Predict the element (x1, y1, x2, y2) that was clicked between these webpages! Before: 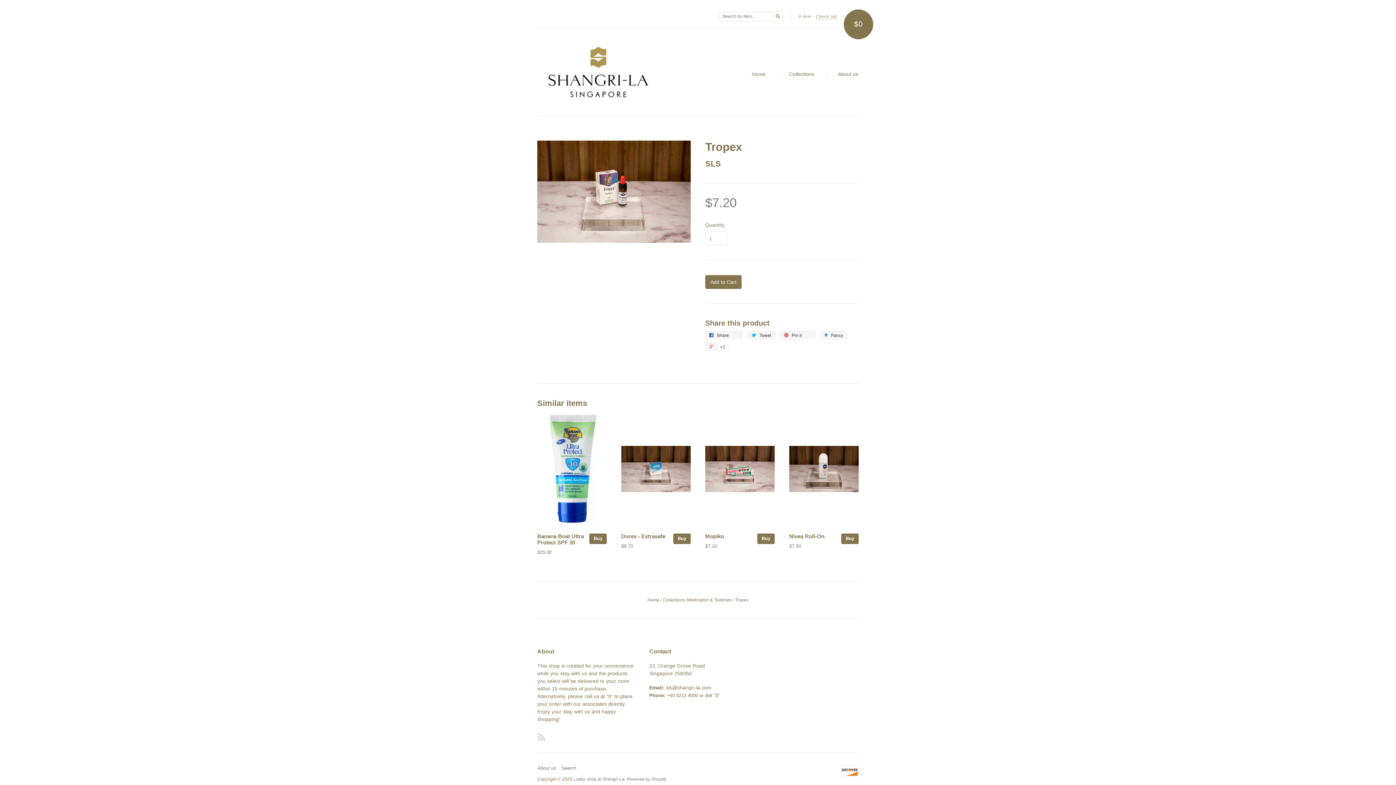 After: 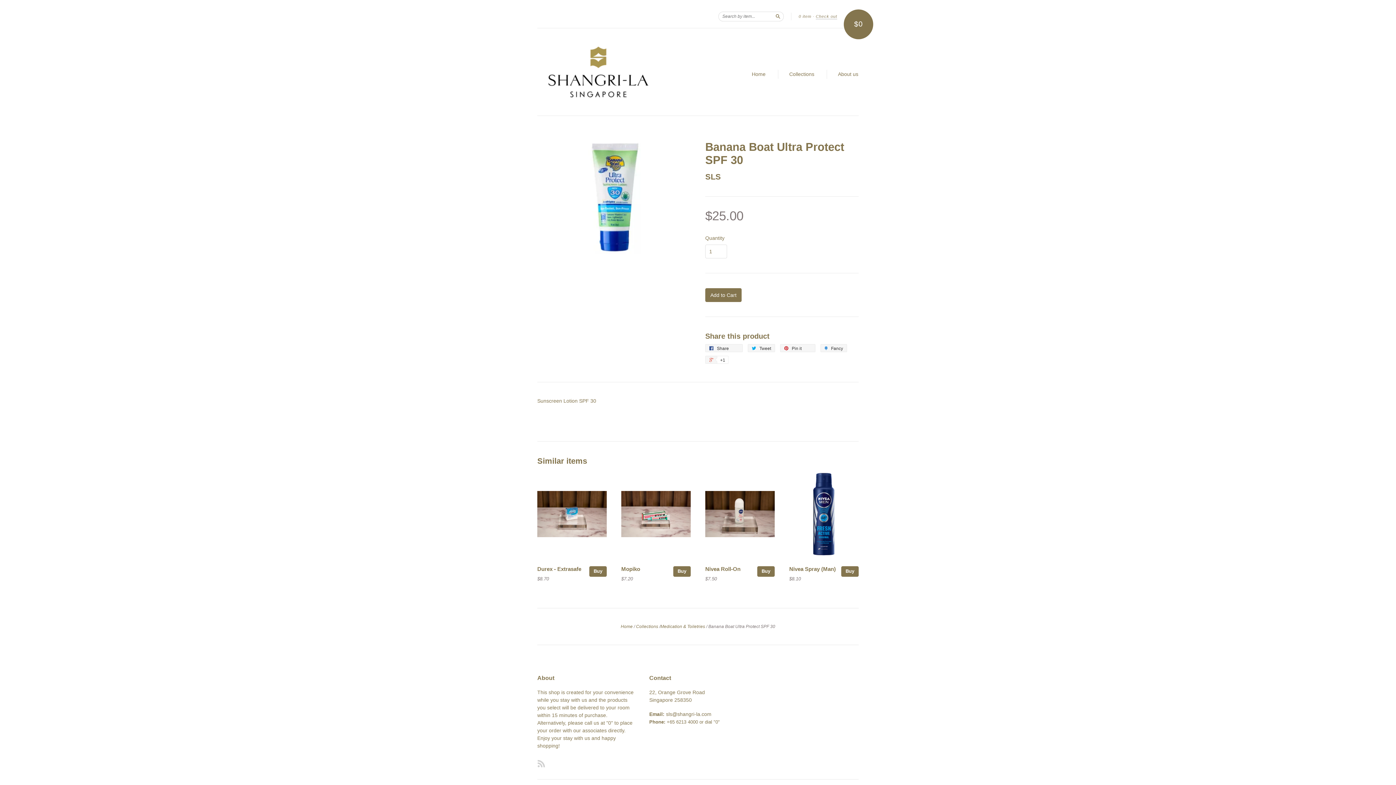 Action: label: Buy bbox: (589, 533, 606, 544)